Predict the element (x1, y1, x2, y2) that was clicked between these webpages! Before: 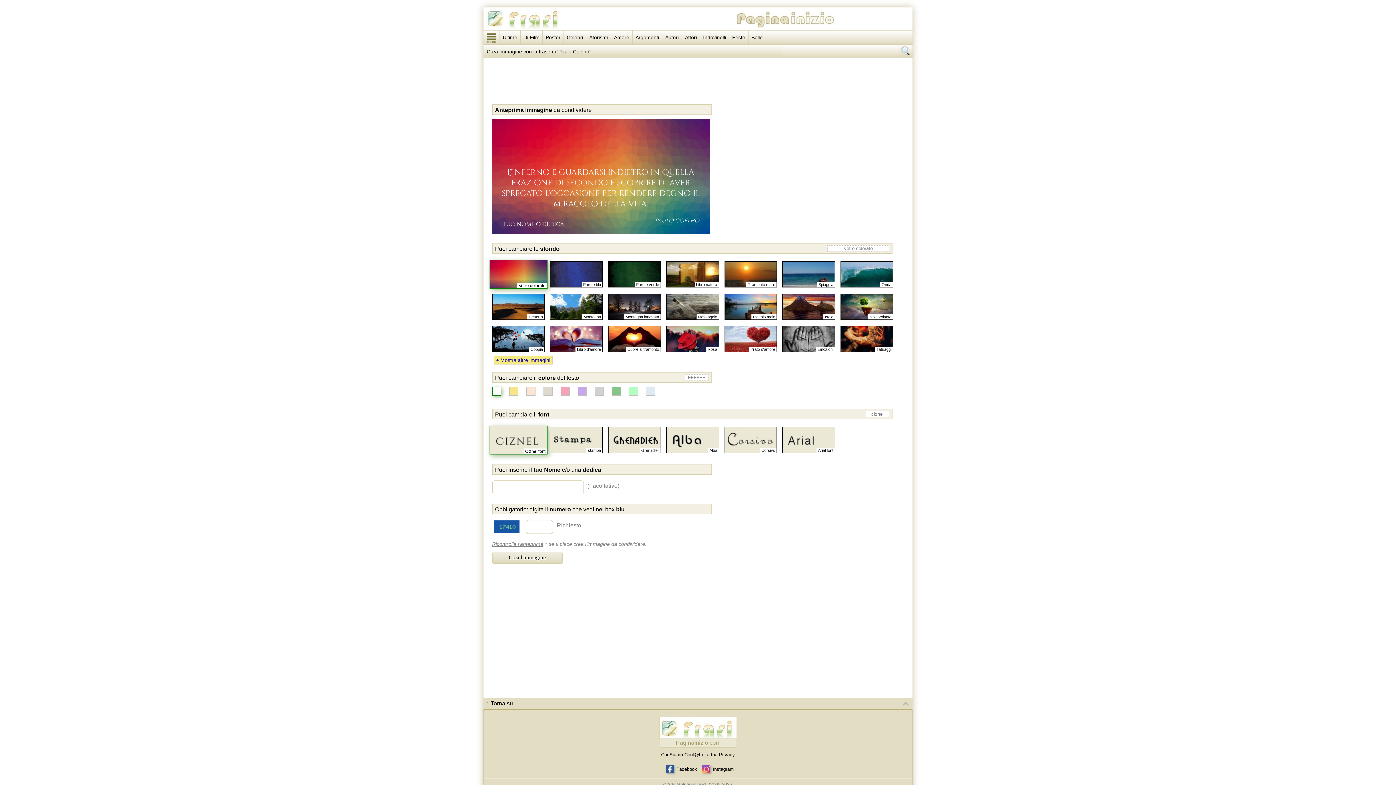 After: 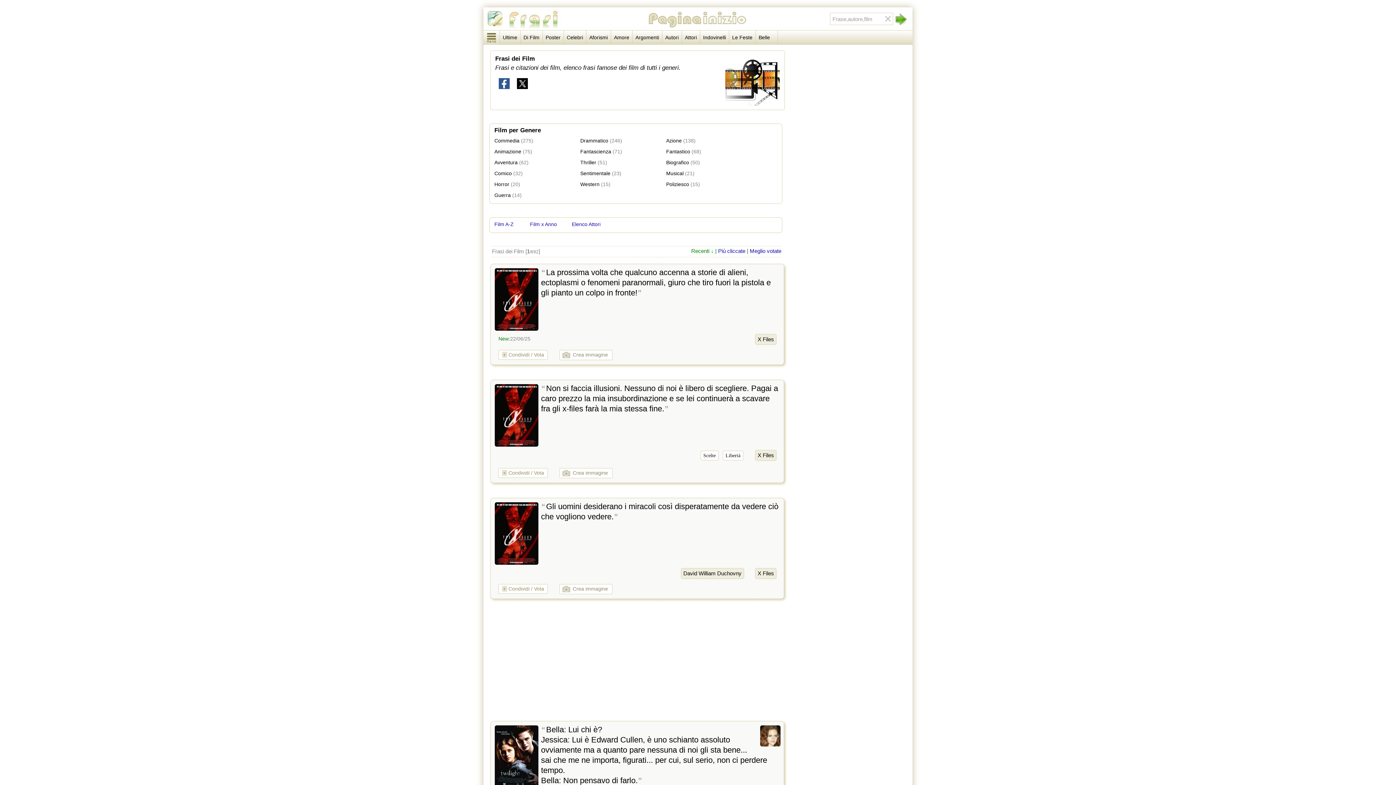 Action: label: Di Film bbox: (520, 30, 542, 44)